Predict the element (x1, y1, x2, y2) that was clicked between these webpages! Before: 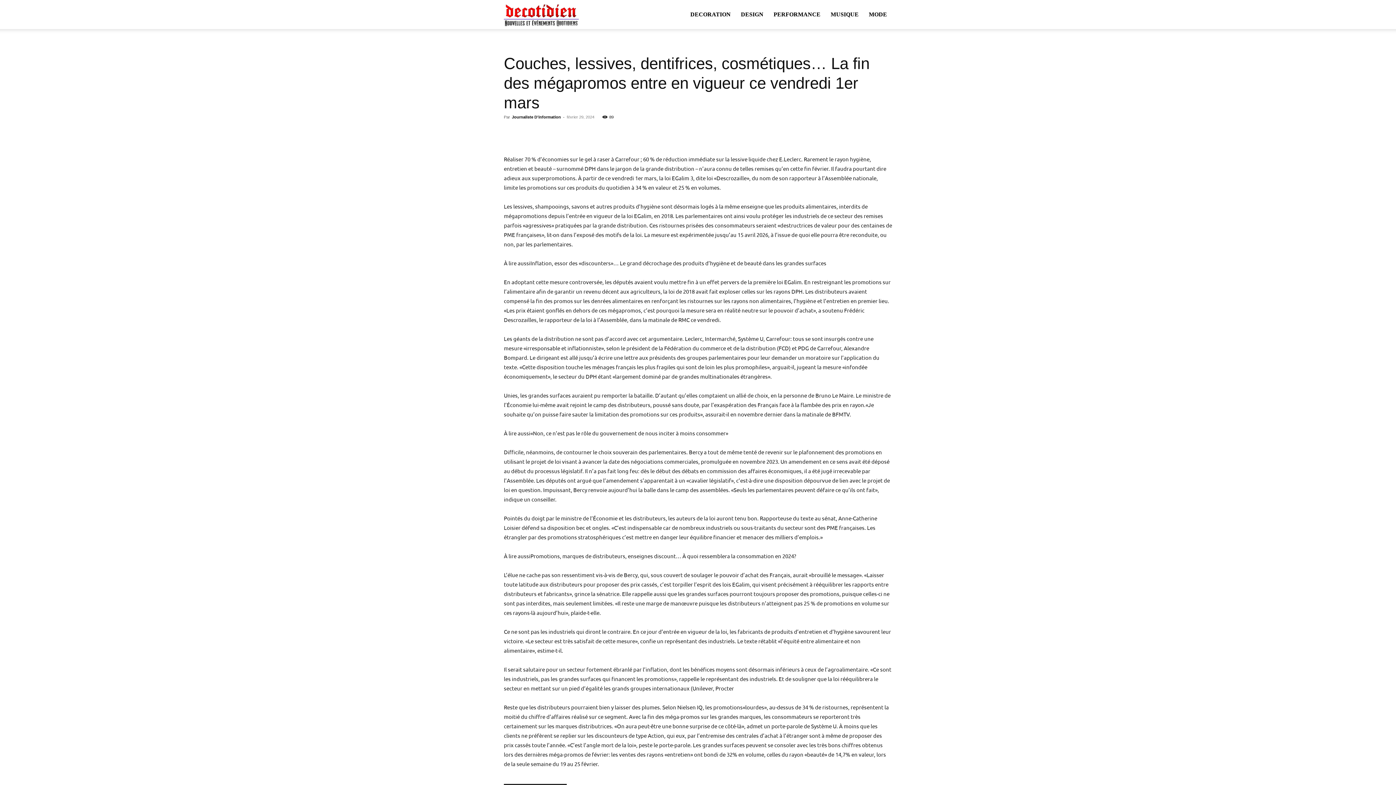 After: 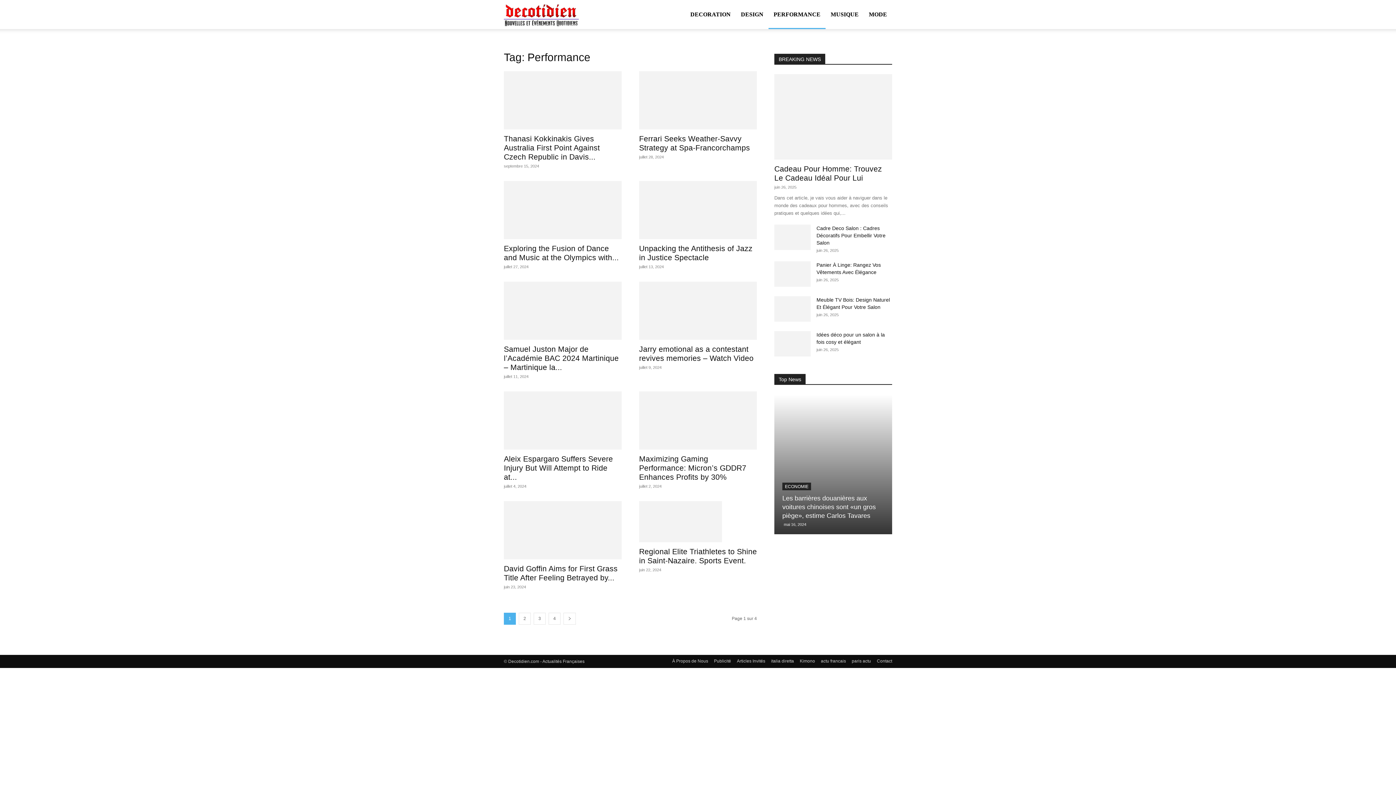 Action: bbox: (768, 0, 825, 29) label: PERFORMANCE